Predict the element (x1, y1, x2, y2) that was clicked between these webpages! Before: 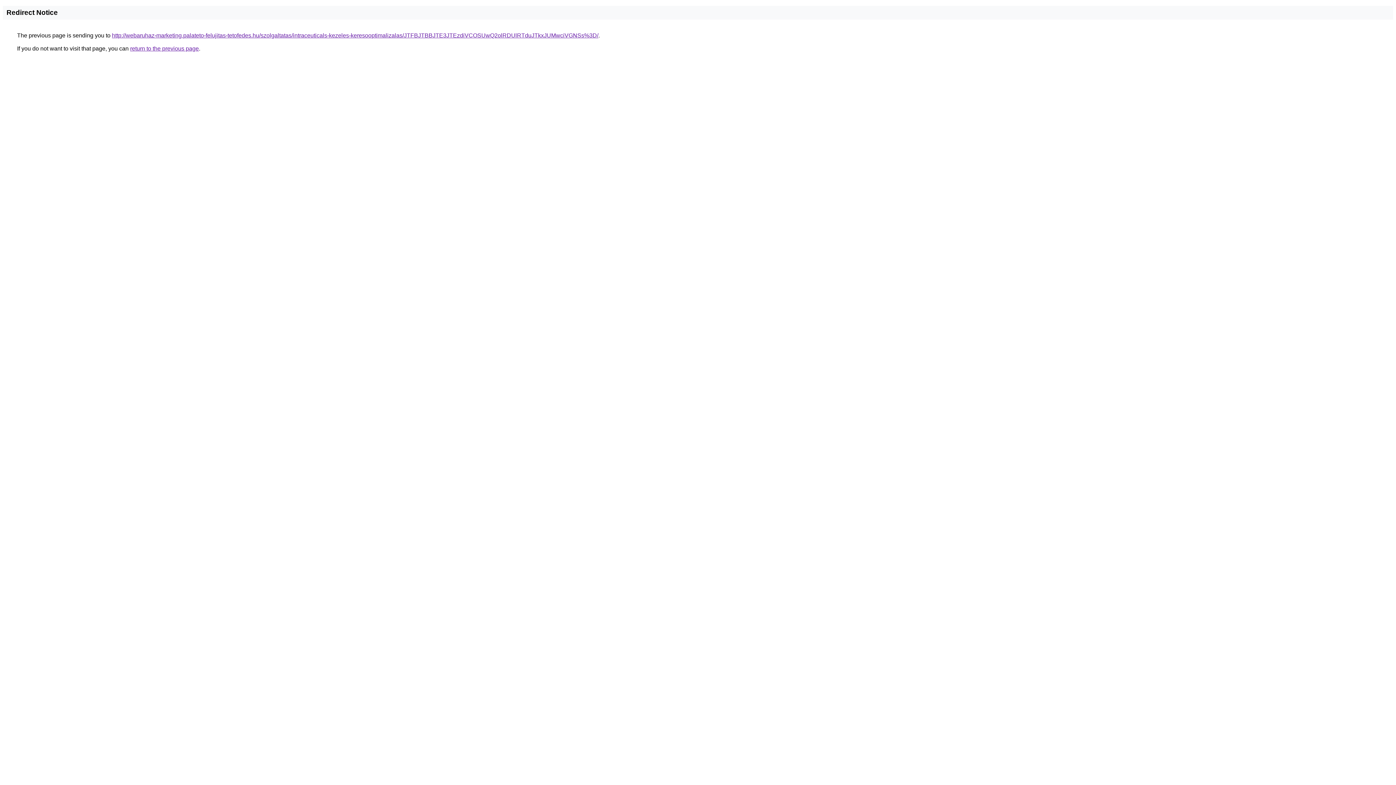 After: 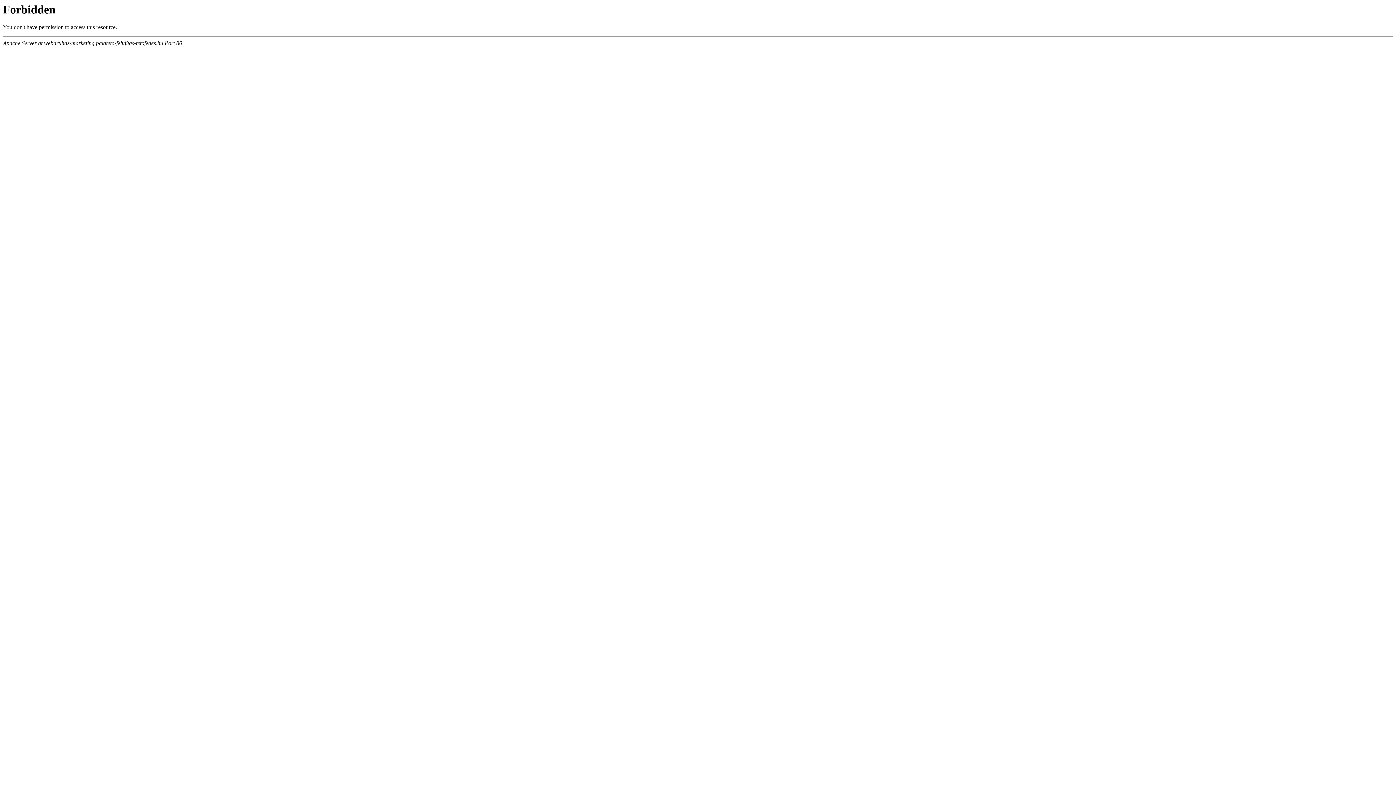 Action: bbox: (112, 32, 598, 38) label: http://webaruhaz-marketing.palateto-felujitas-tetofedes.hu/szolgaltatas/intraceuticals-kezeles-keresooptimalizalas/JTFBJTBBJTE3JTEzdiVCOSUwQ2olRDUlRTduJTkxJUMwciVGNSs%3D/